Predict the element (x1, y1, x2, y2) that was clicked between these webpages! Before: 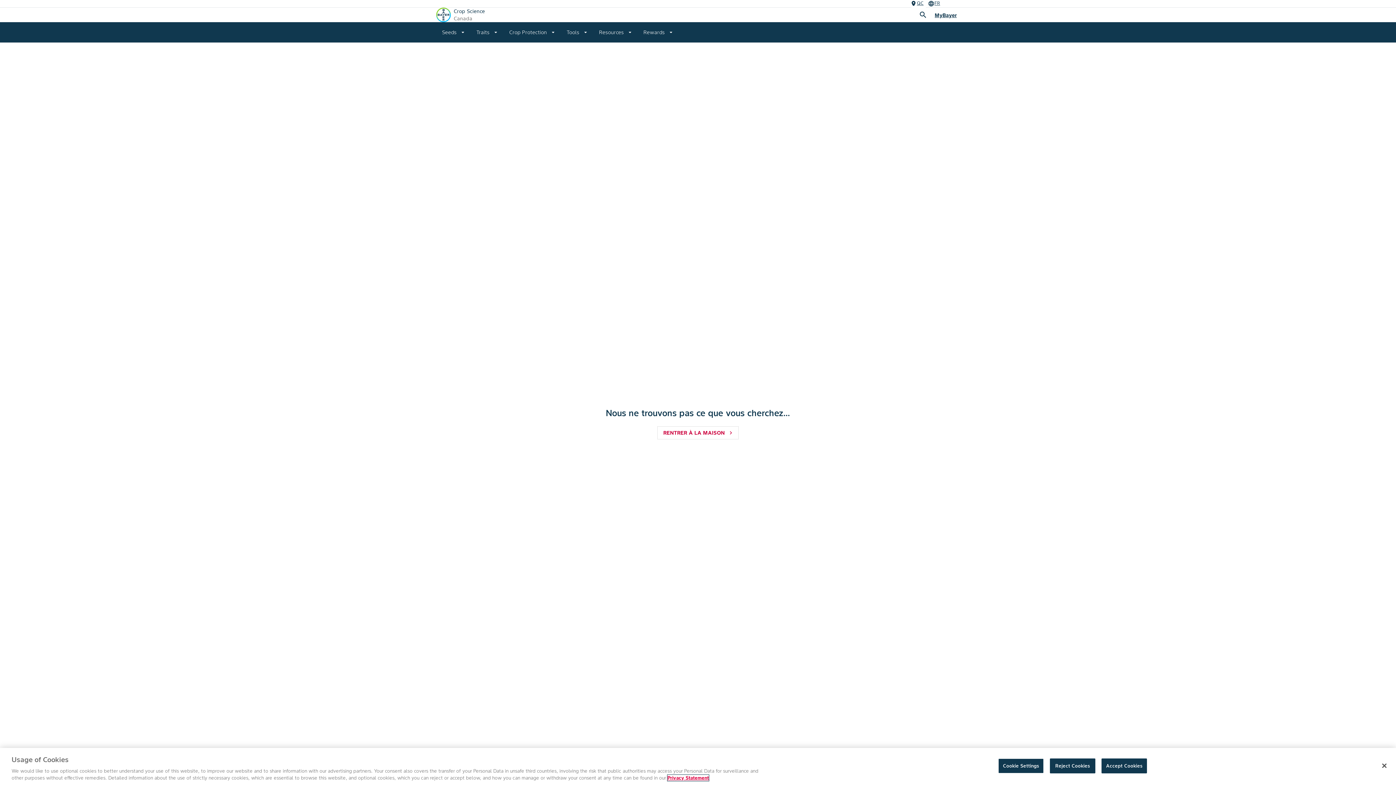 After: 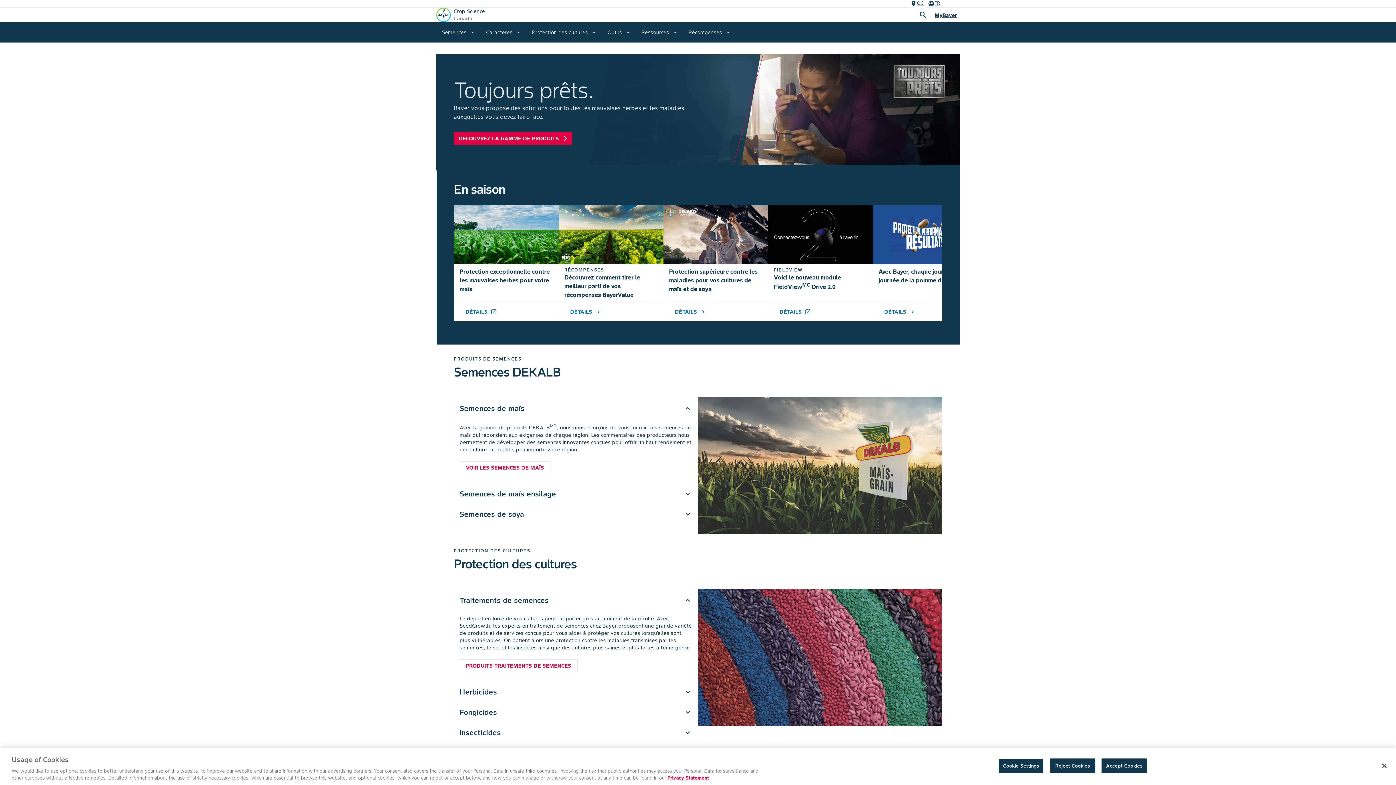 Action: bbox: (657, 424, 739, 441) label: RENTRER À LA MAISON
chevron_right